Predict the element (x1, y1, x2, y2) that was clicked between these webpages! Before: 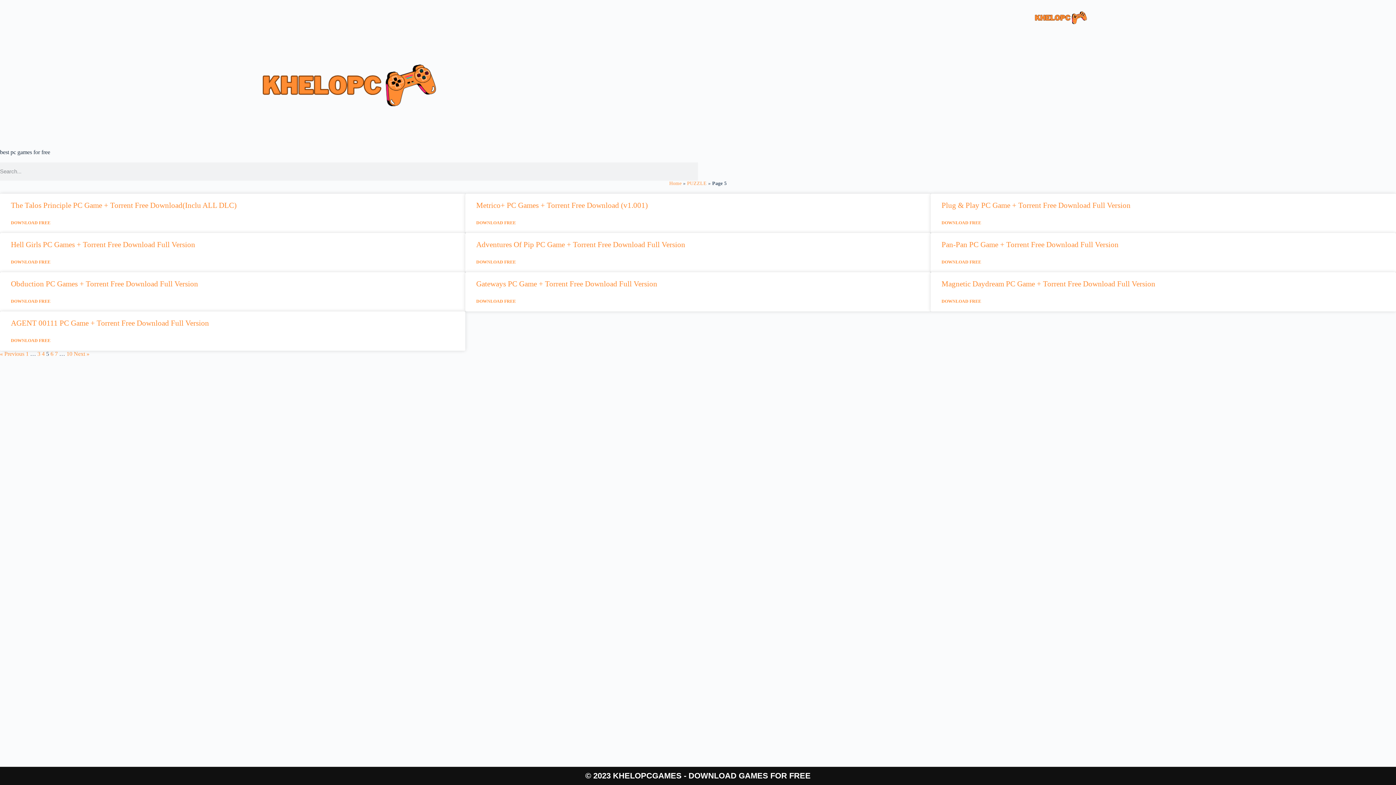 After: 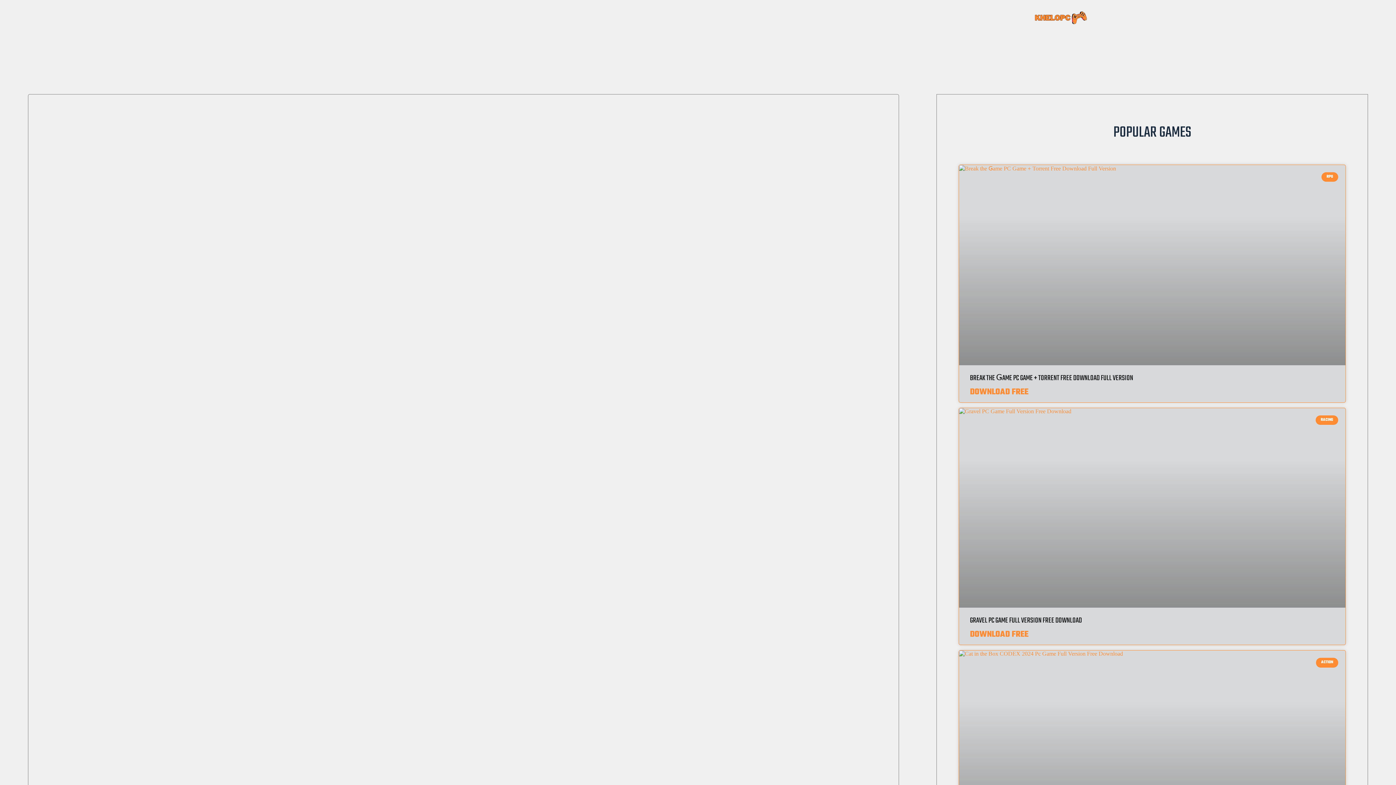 Action: label: Adventures Of Pip PC Game + Torrent Free Download Full Version bbox: (476, 240, 685, 248)